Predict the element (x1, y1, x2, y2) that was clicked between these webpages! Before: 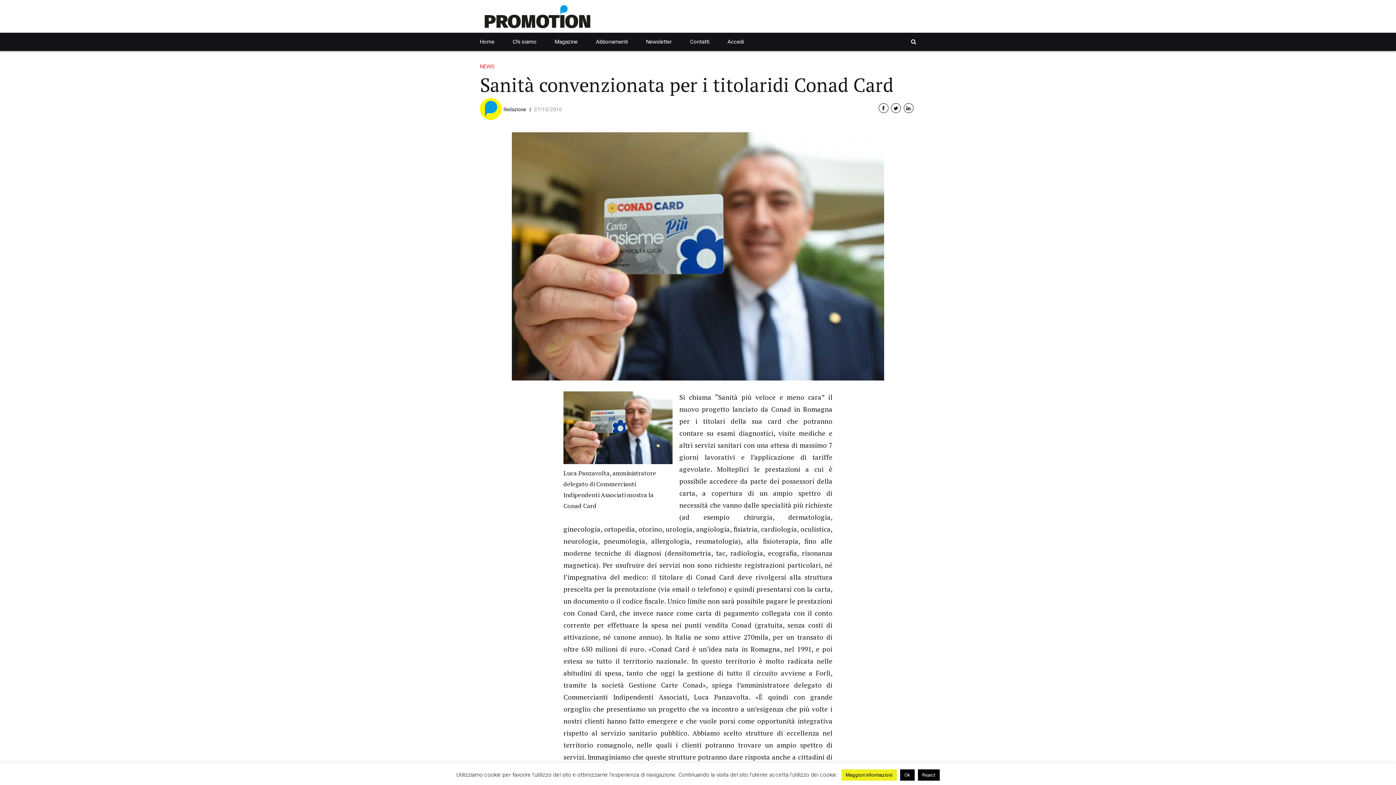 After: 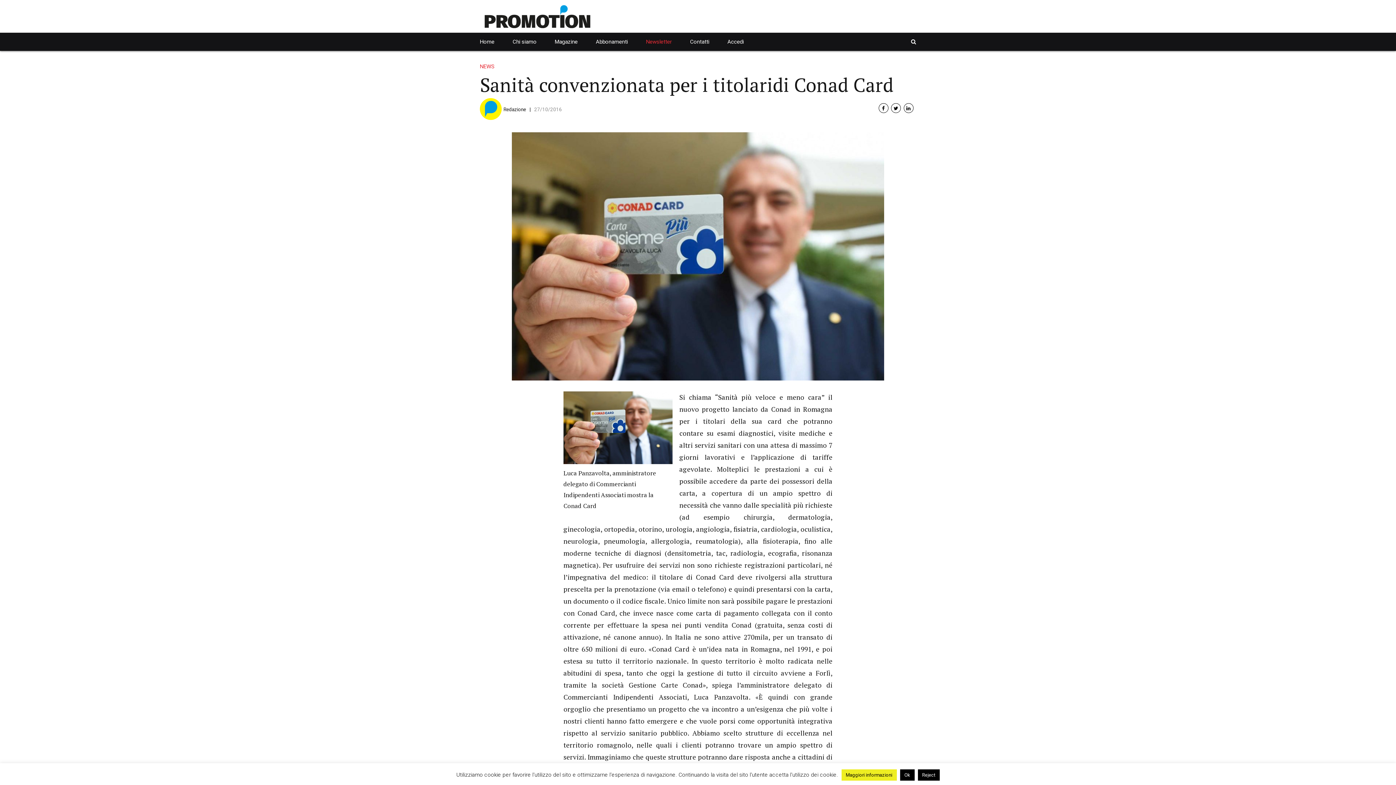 Action: label: Newsletter bbox: (646, 32, 672, 50)